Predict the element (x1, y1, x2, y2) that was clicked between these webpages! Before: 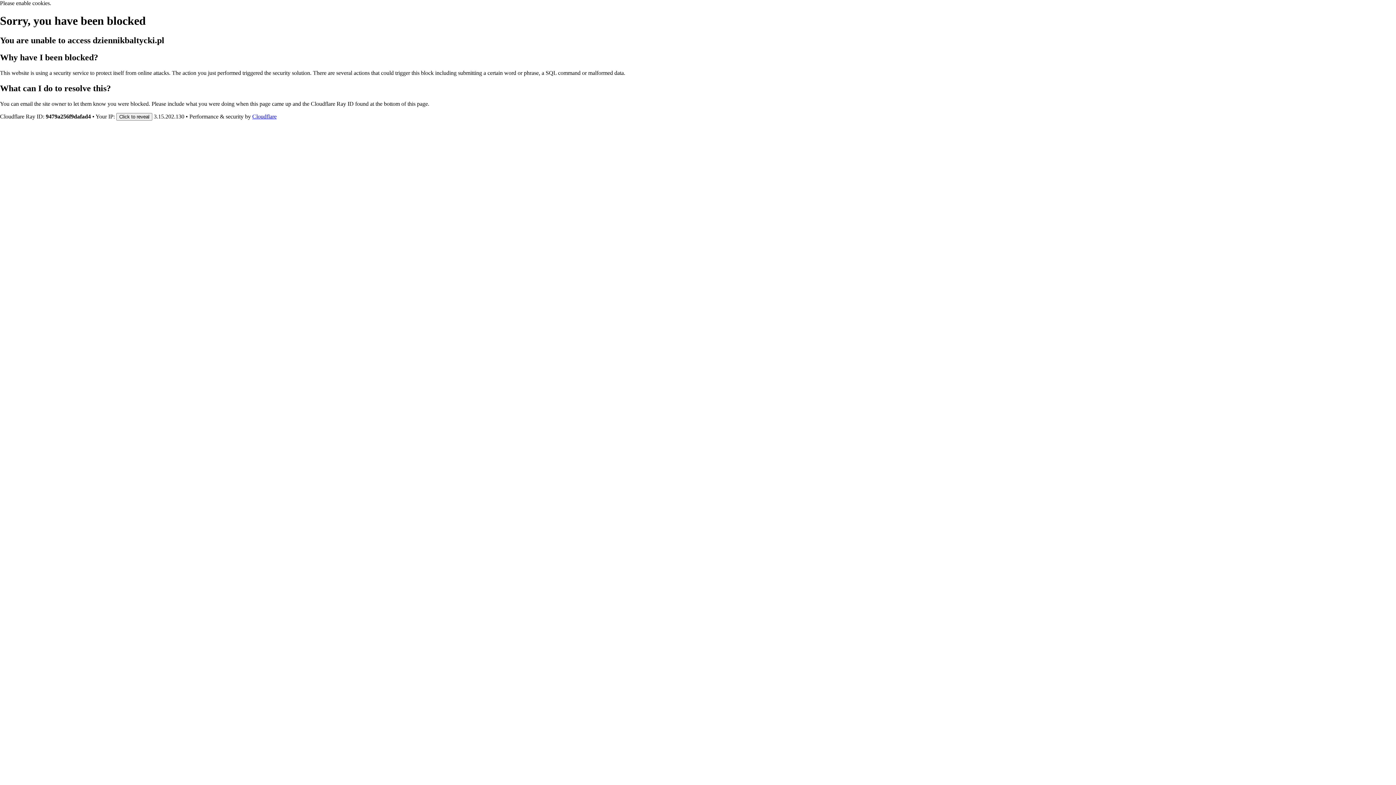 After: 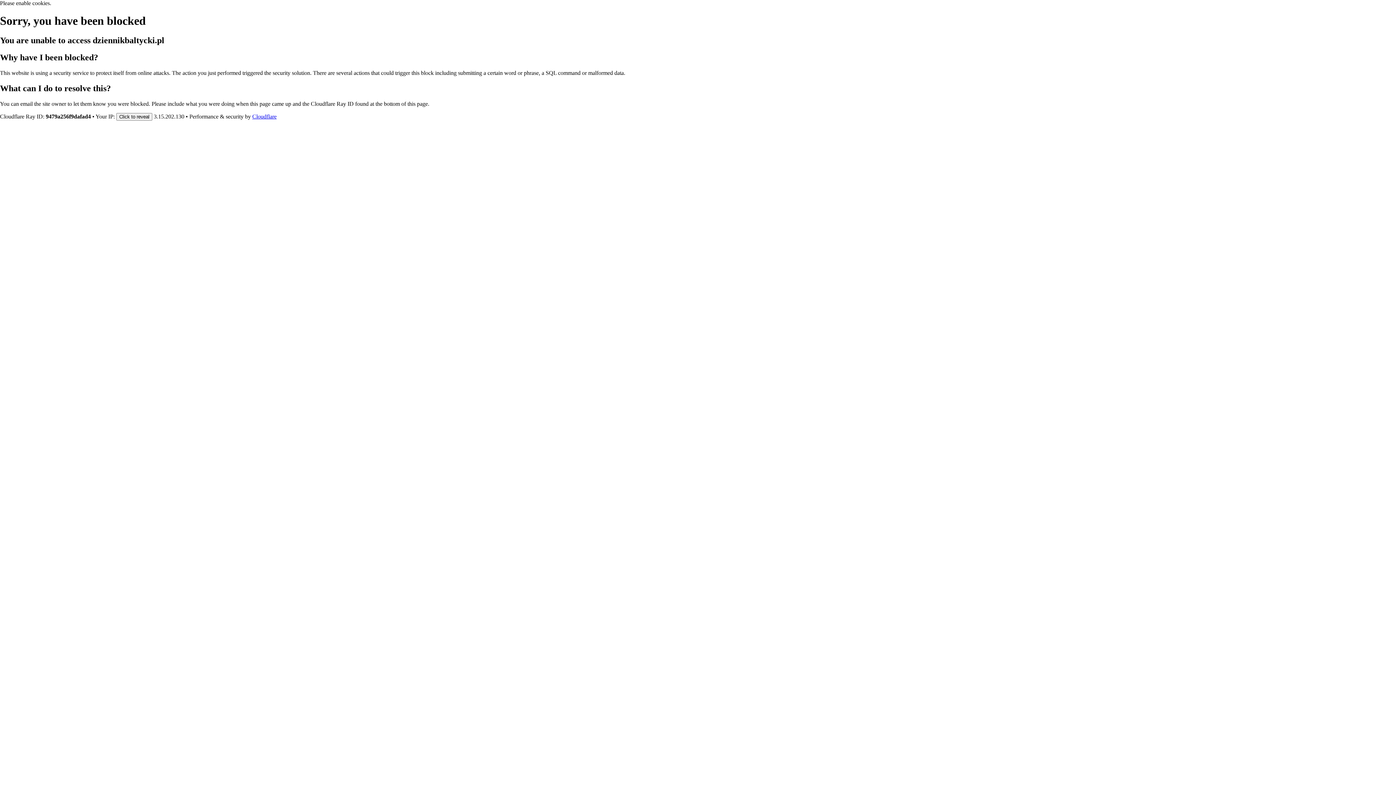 Action: label: Cloudflare bbox: (252, 113, 276, 119)